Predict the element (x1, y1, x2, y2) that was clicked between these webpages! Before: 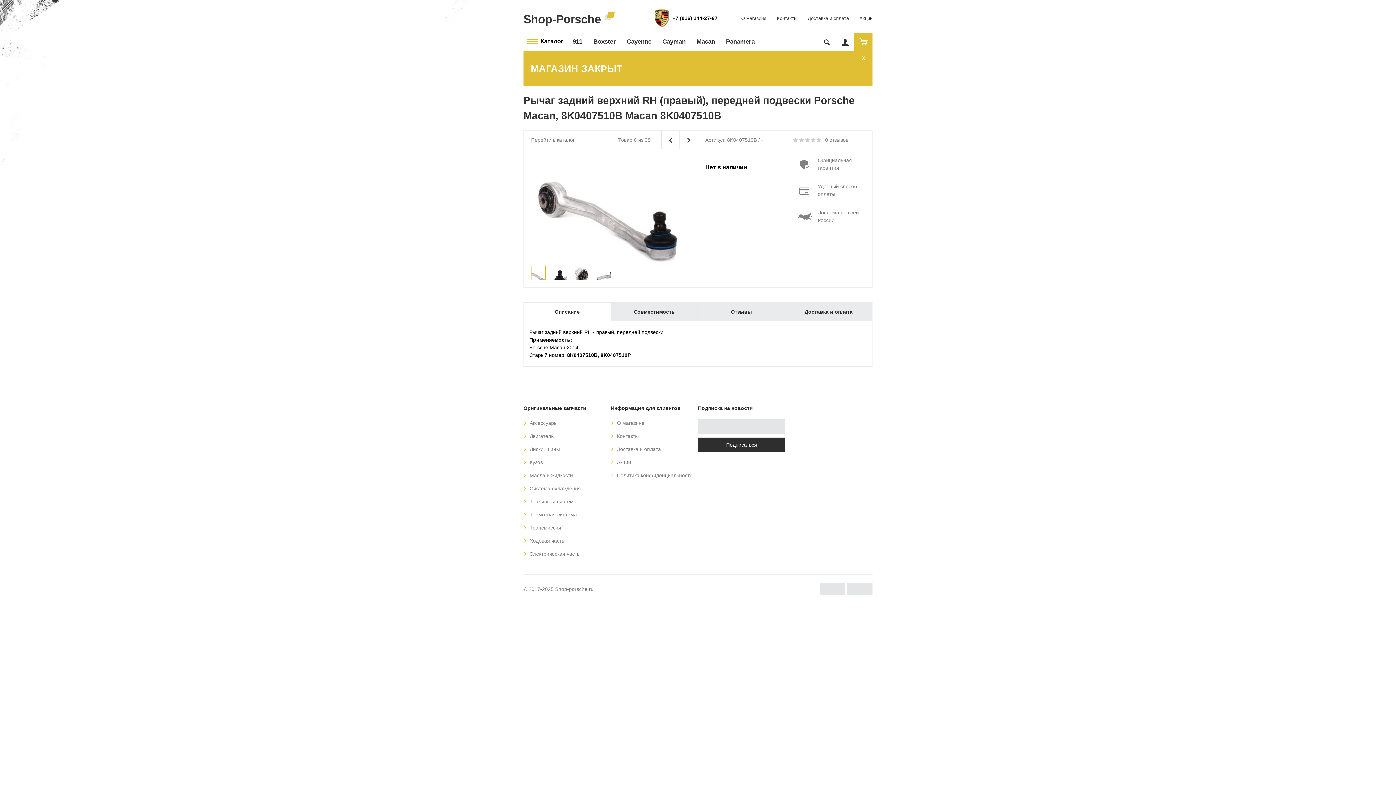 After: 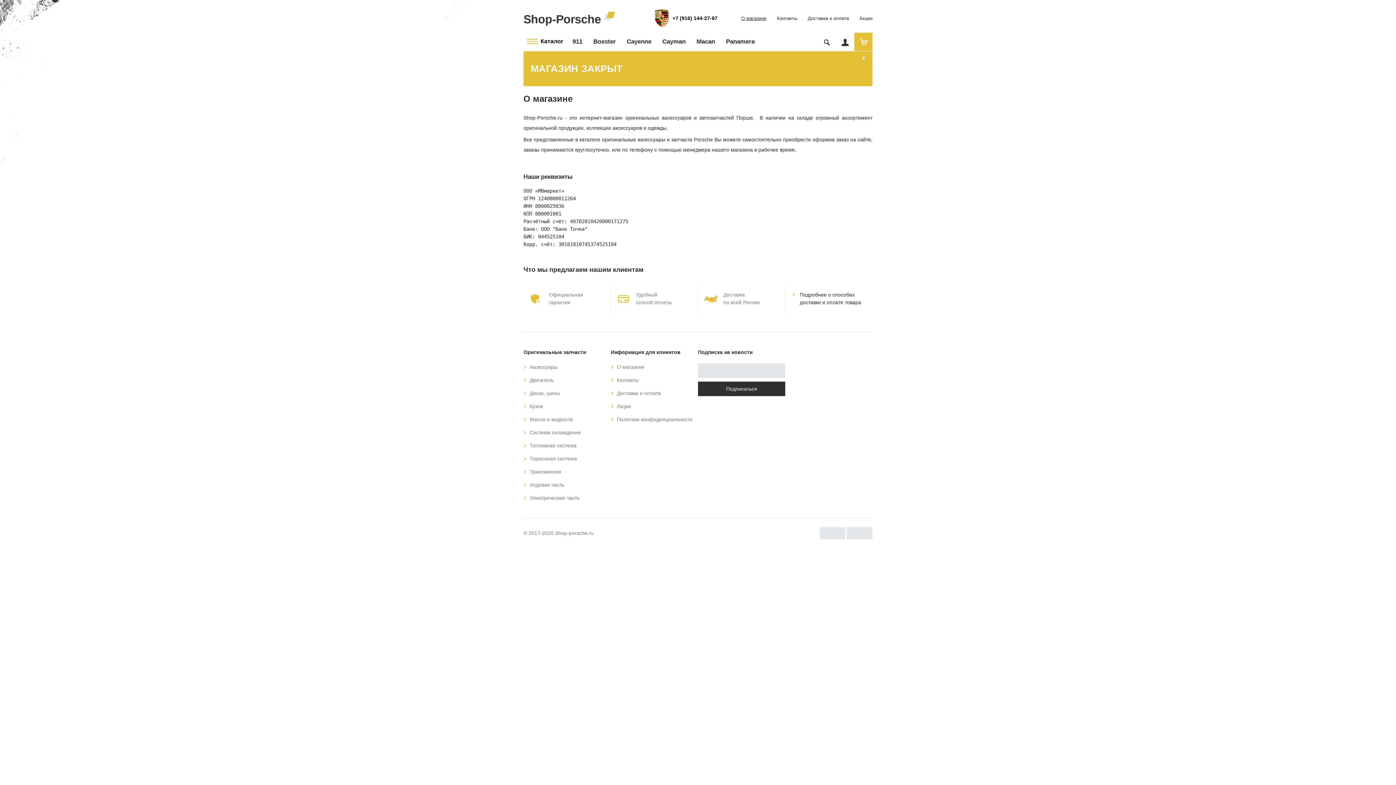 Action: label: О магазине bbox: (741, 15, 766, 21)